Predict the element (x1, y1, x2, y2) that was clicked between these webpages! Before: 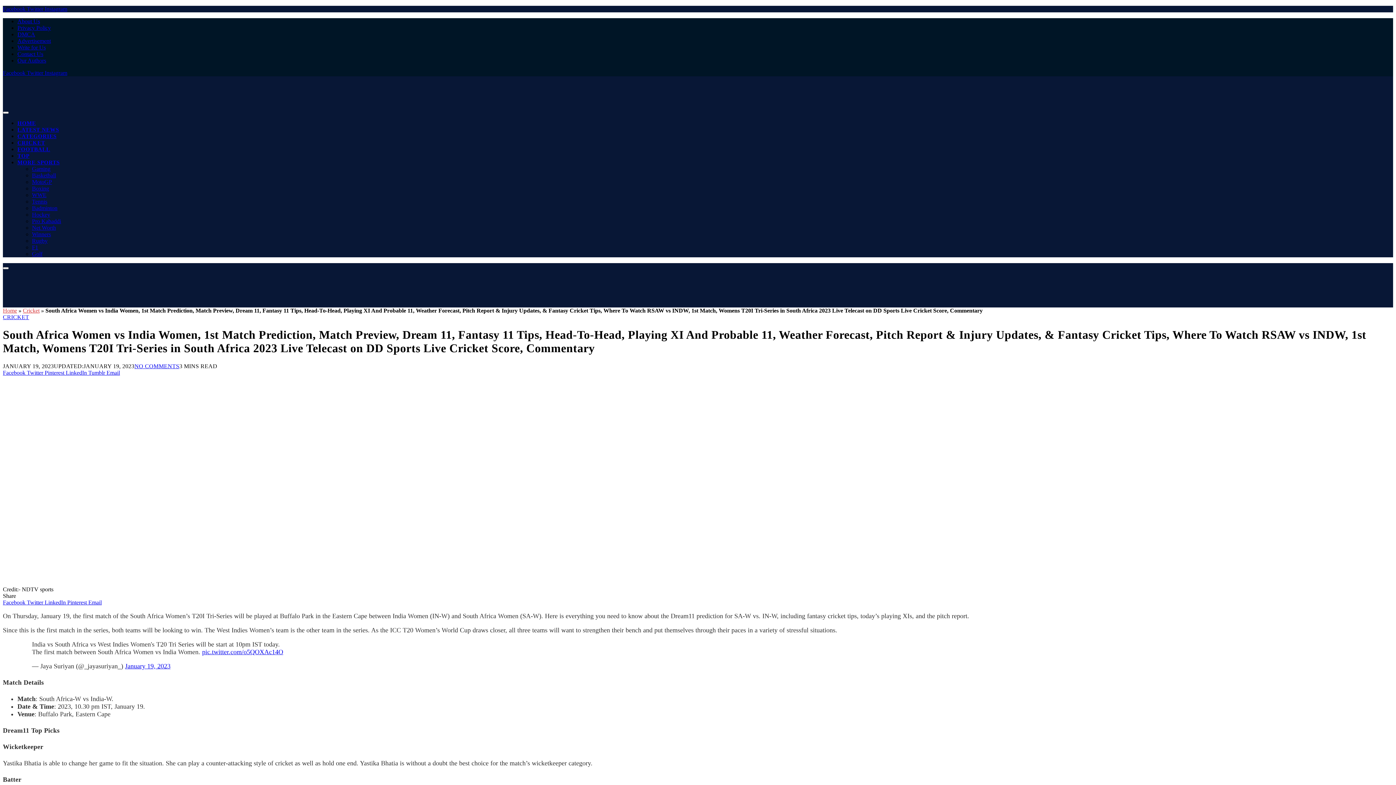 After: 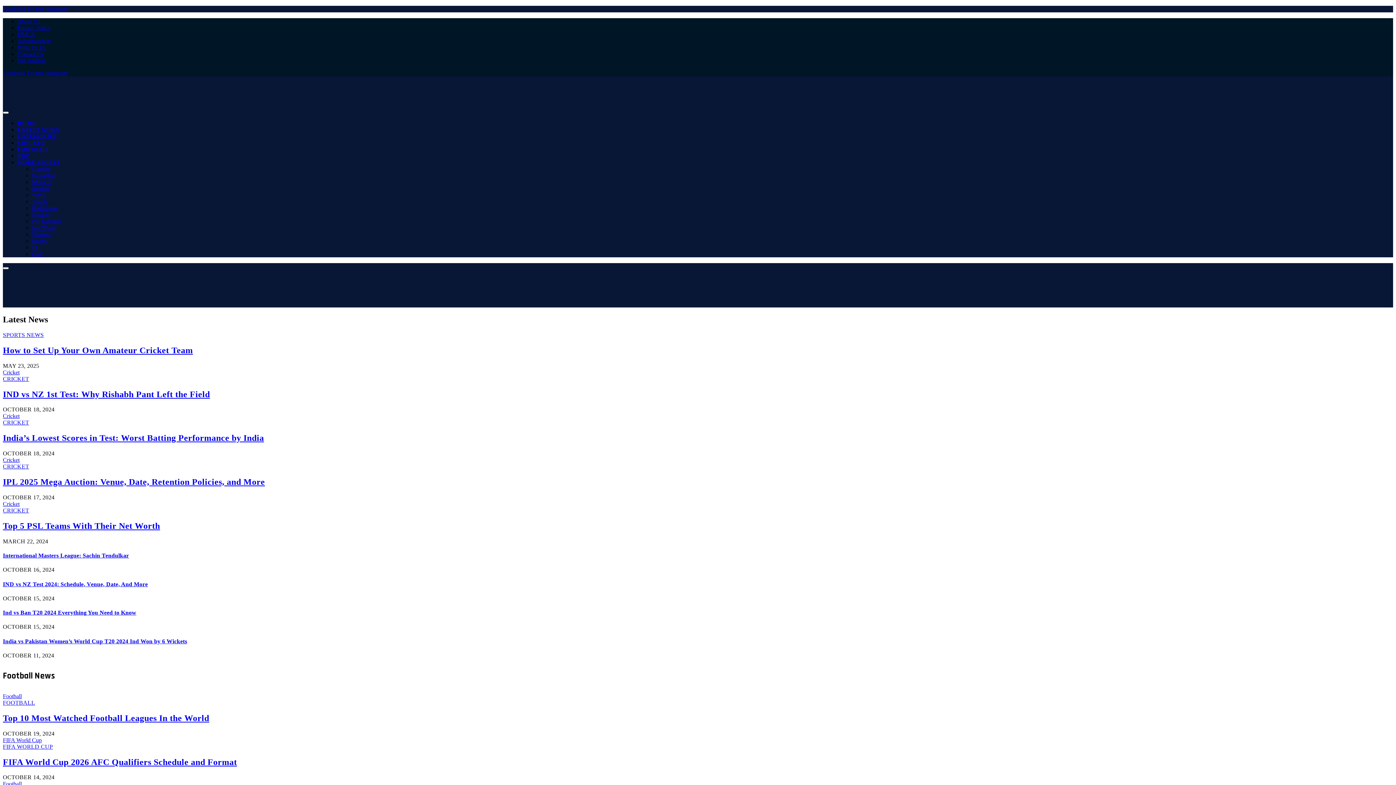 Action: bbox: (17, 126, 59, 132) label: LATEST NEWS